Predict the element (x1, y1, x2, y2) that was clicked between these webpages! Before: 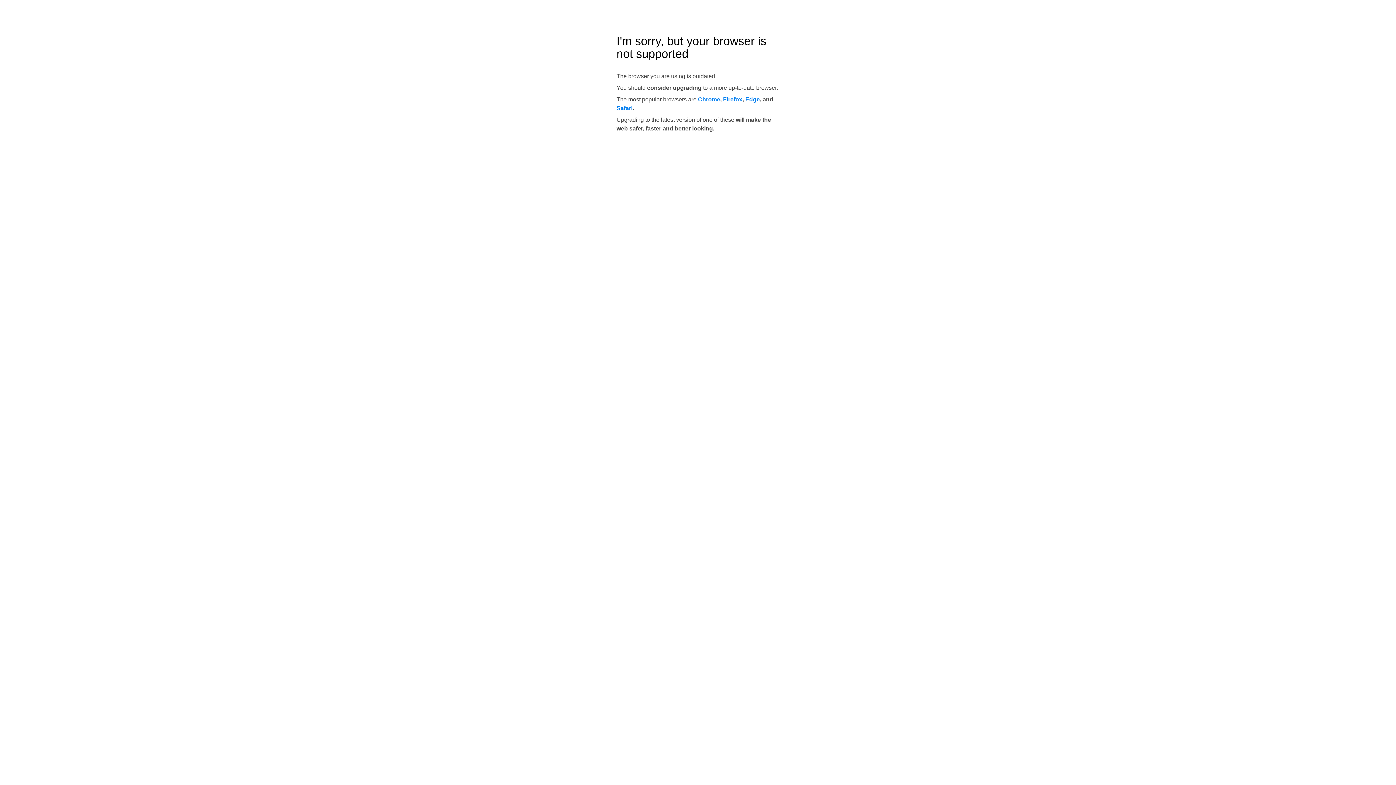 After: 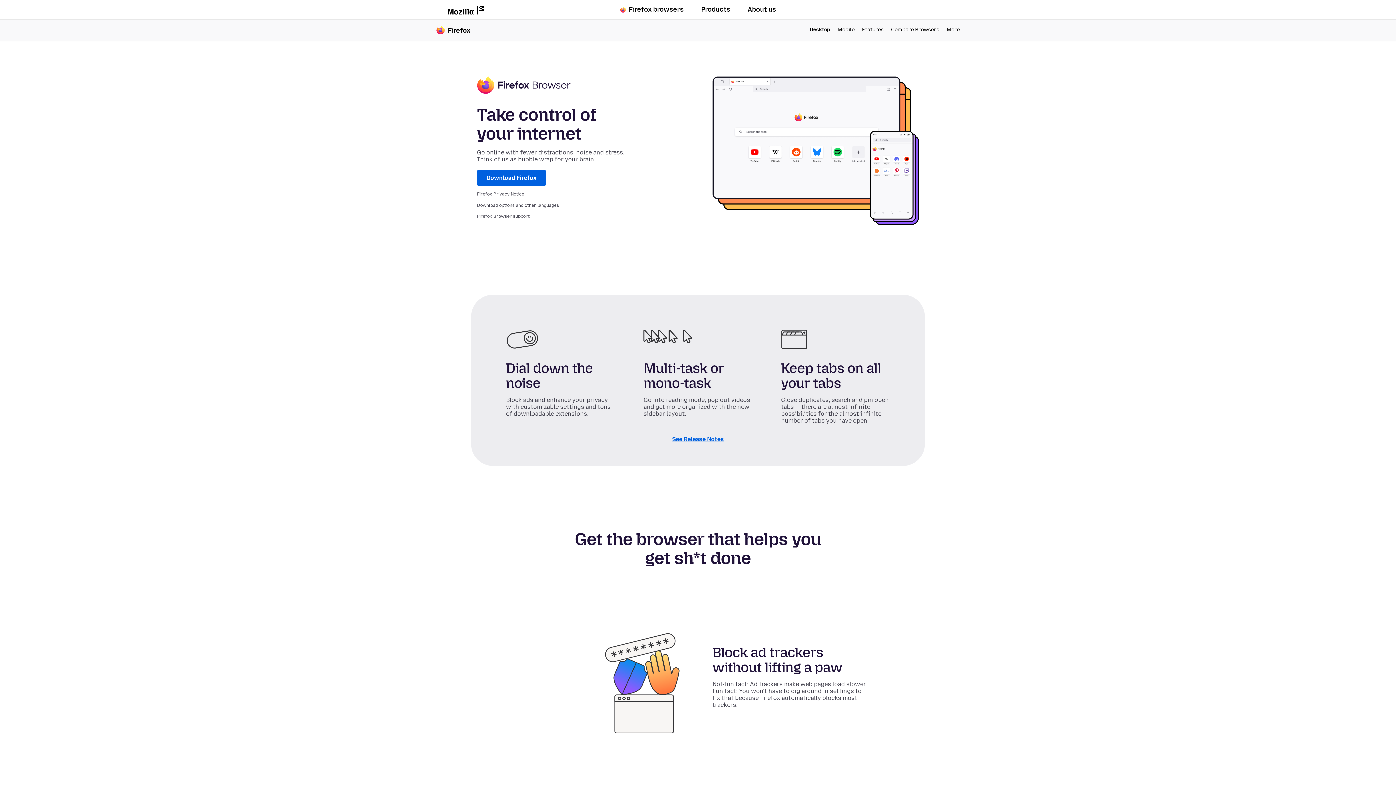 Action: label: Firefox bbox: (723, 96, 742, 102)